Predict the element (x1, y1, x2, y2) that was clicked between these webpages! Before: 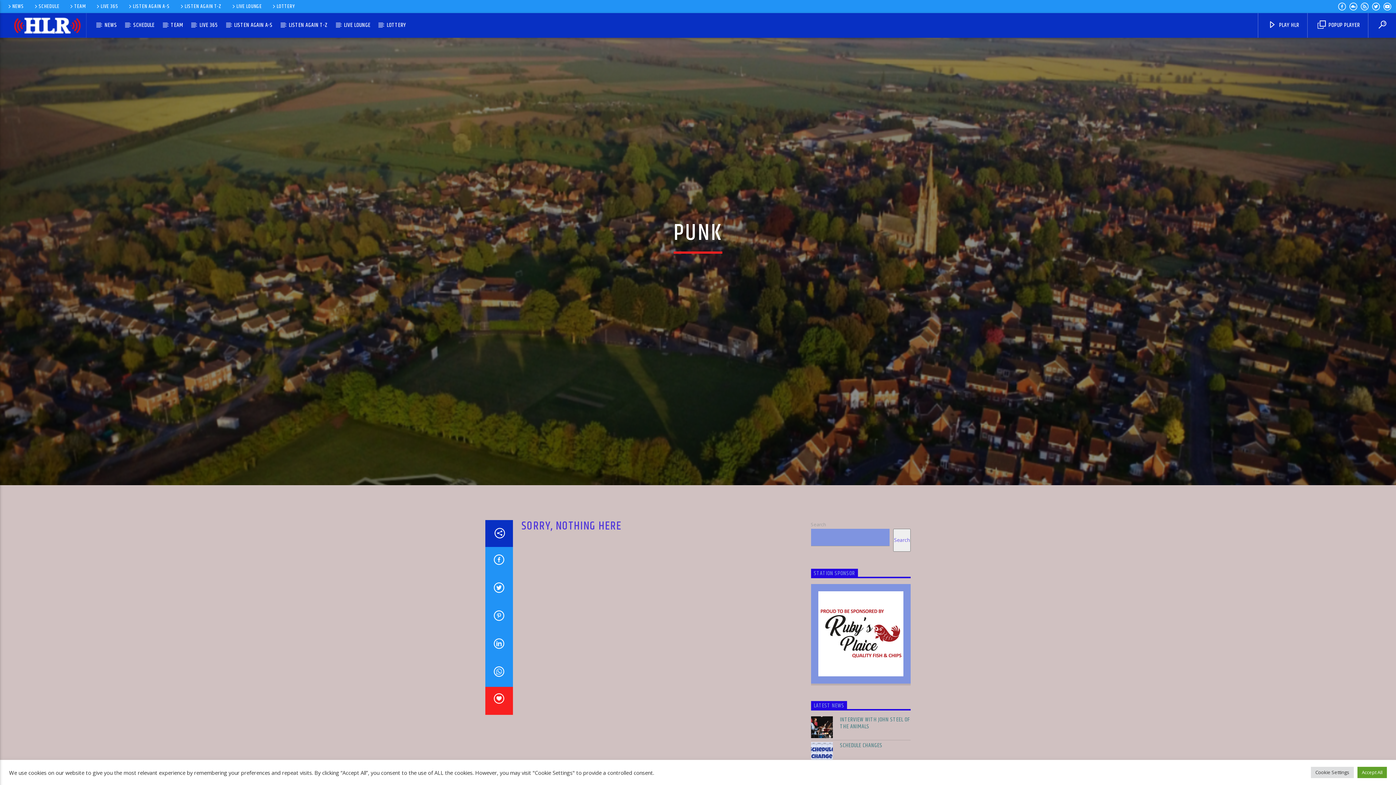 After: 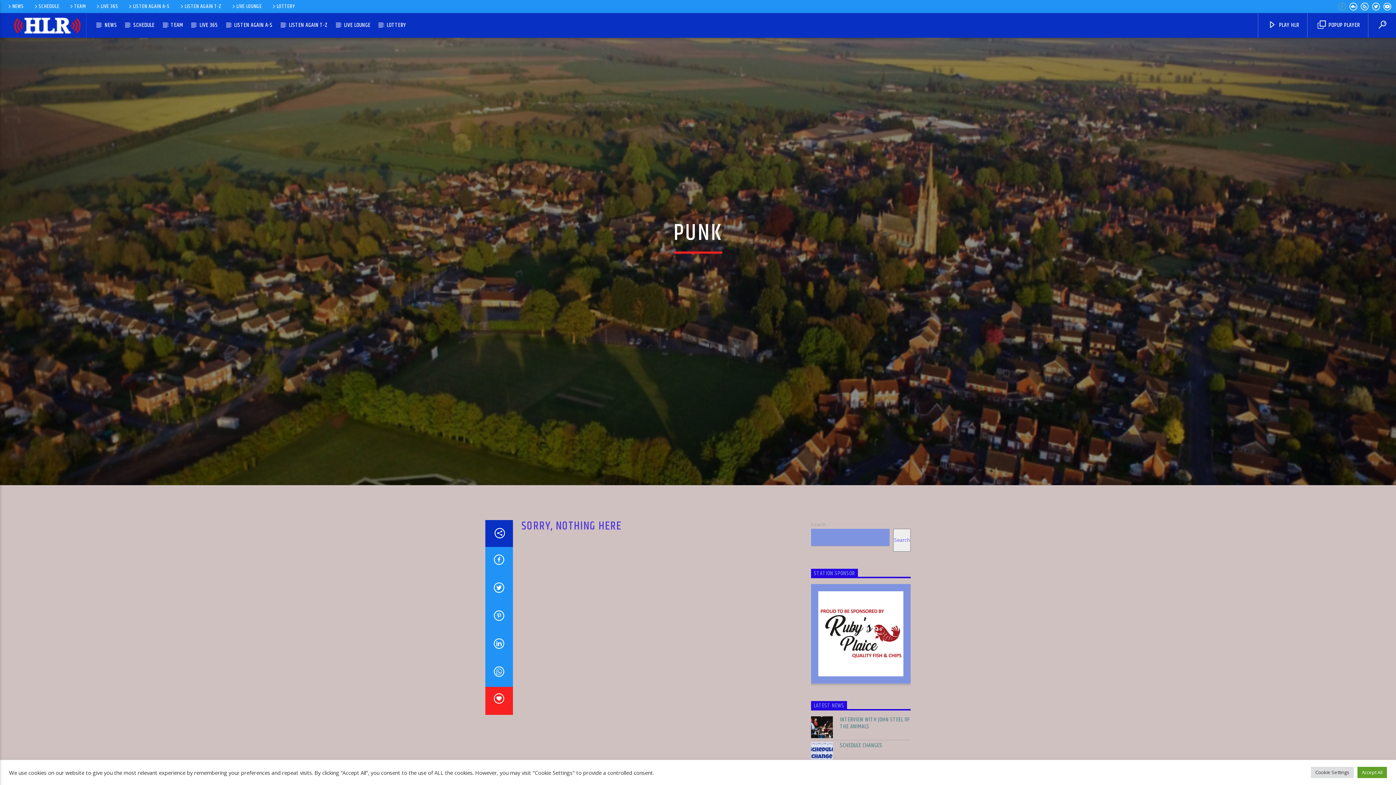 Action: bbox: (1338, 3, 1347, 11)